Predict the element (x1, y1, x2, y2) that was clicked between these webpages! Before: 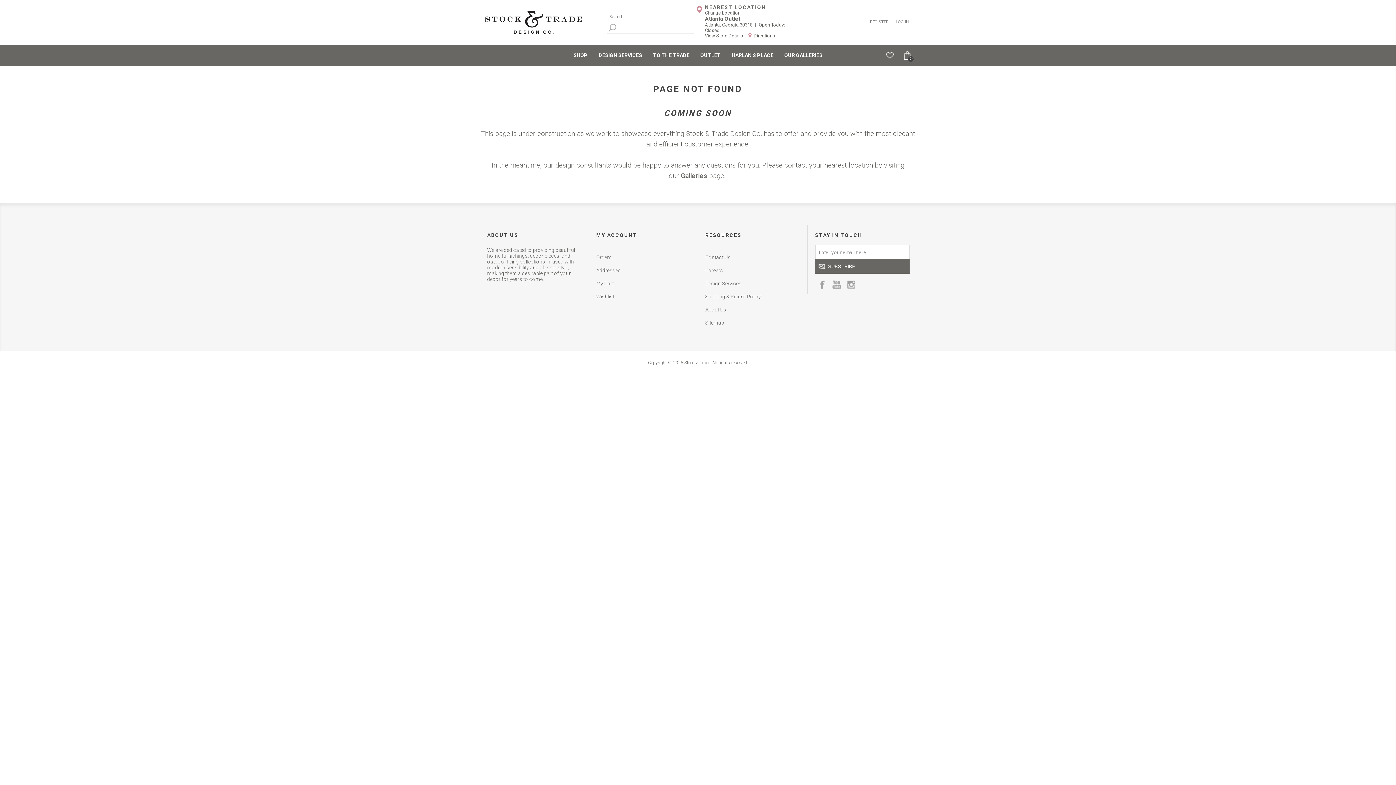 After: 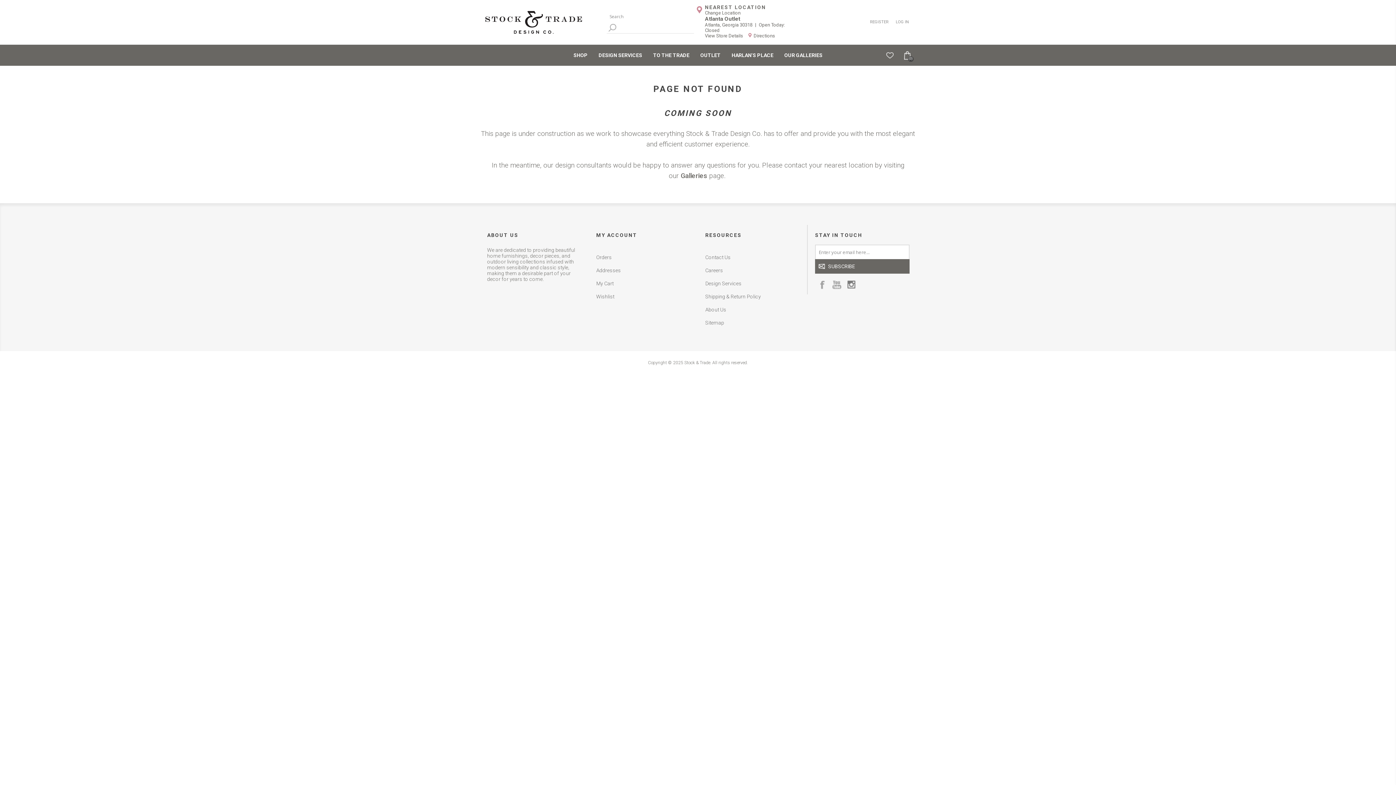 Action: label: Instagram bbox: (844, 279, 858, 290)